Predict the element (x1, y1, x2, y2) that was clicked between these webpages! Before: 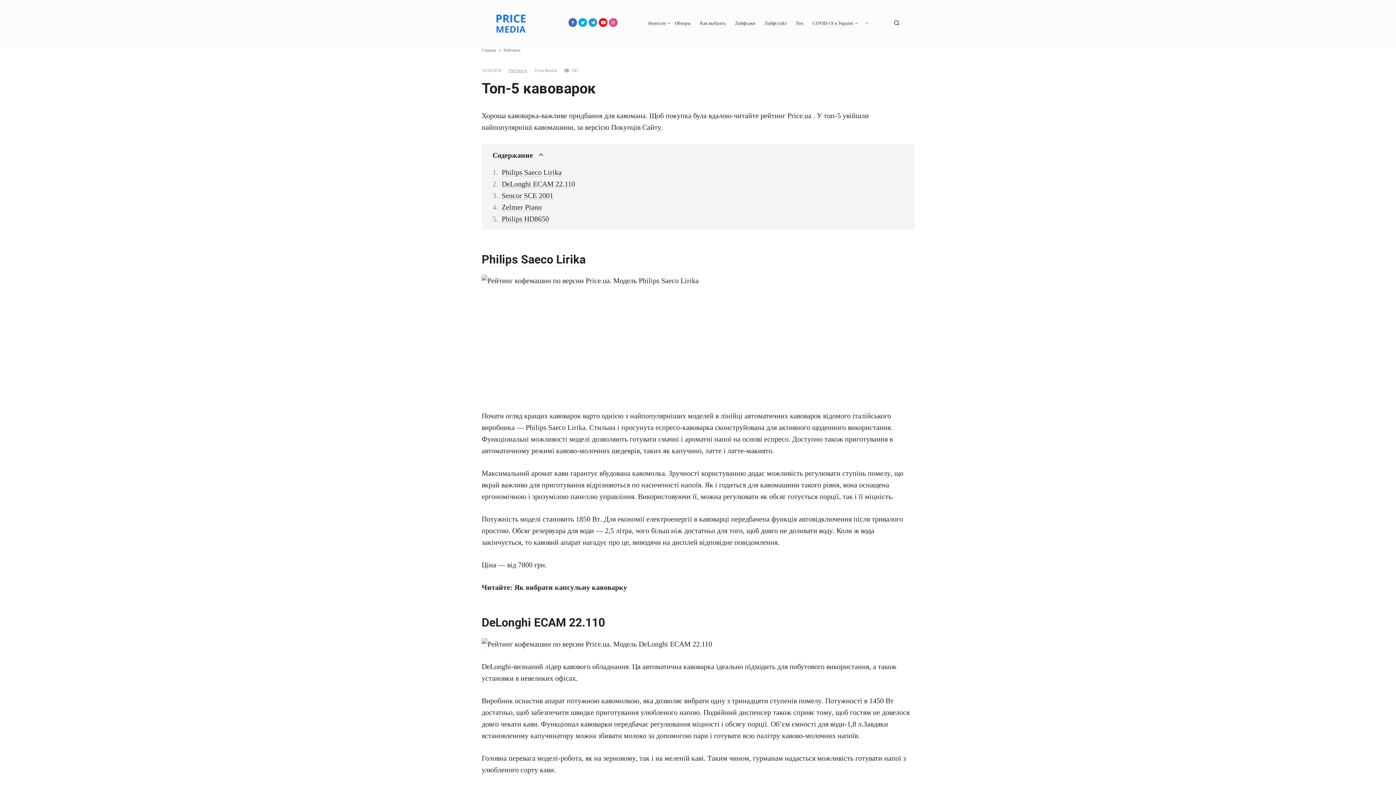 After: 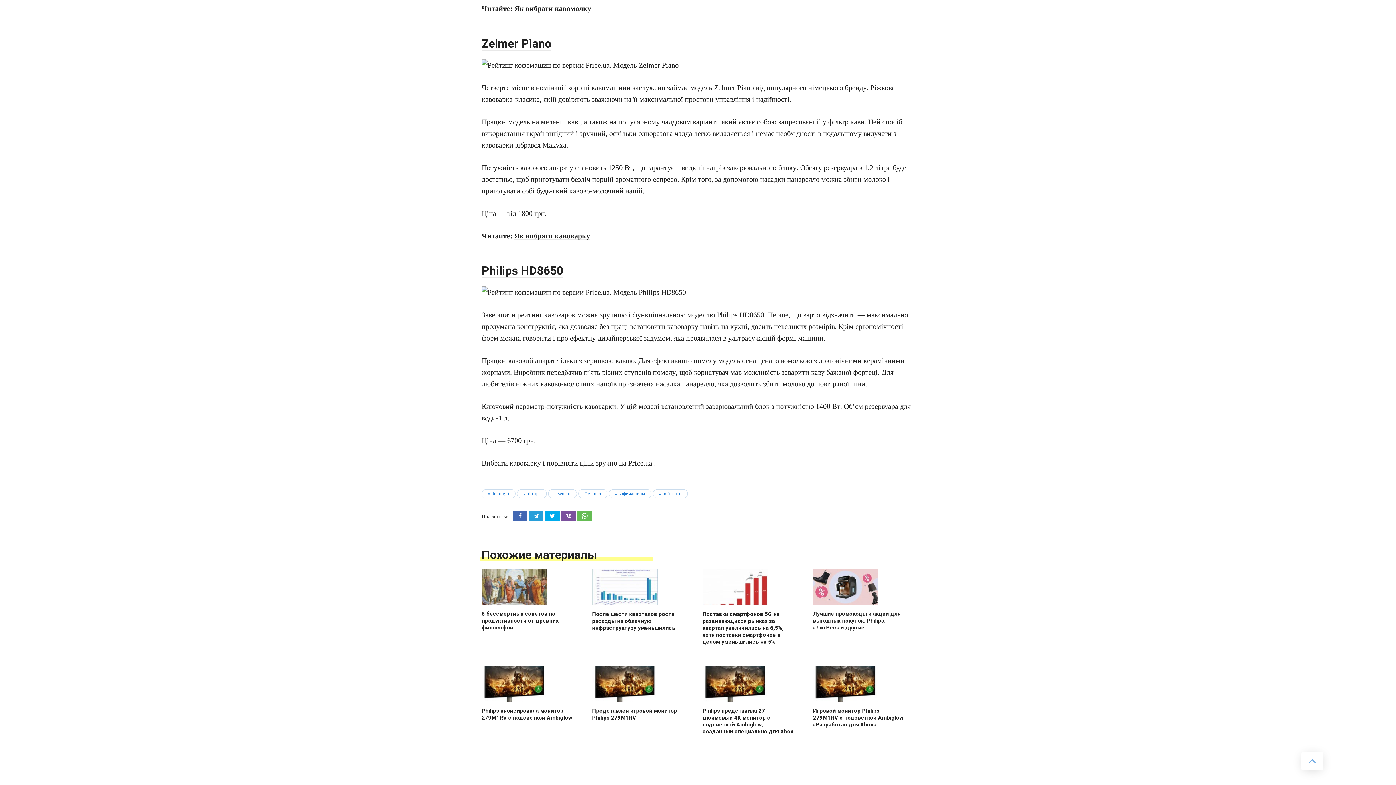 Action: label: Zelmer Piano bbox: (501, 203, 541, 211)